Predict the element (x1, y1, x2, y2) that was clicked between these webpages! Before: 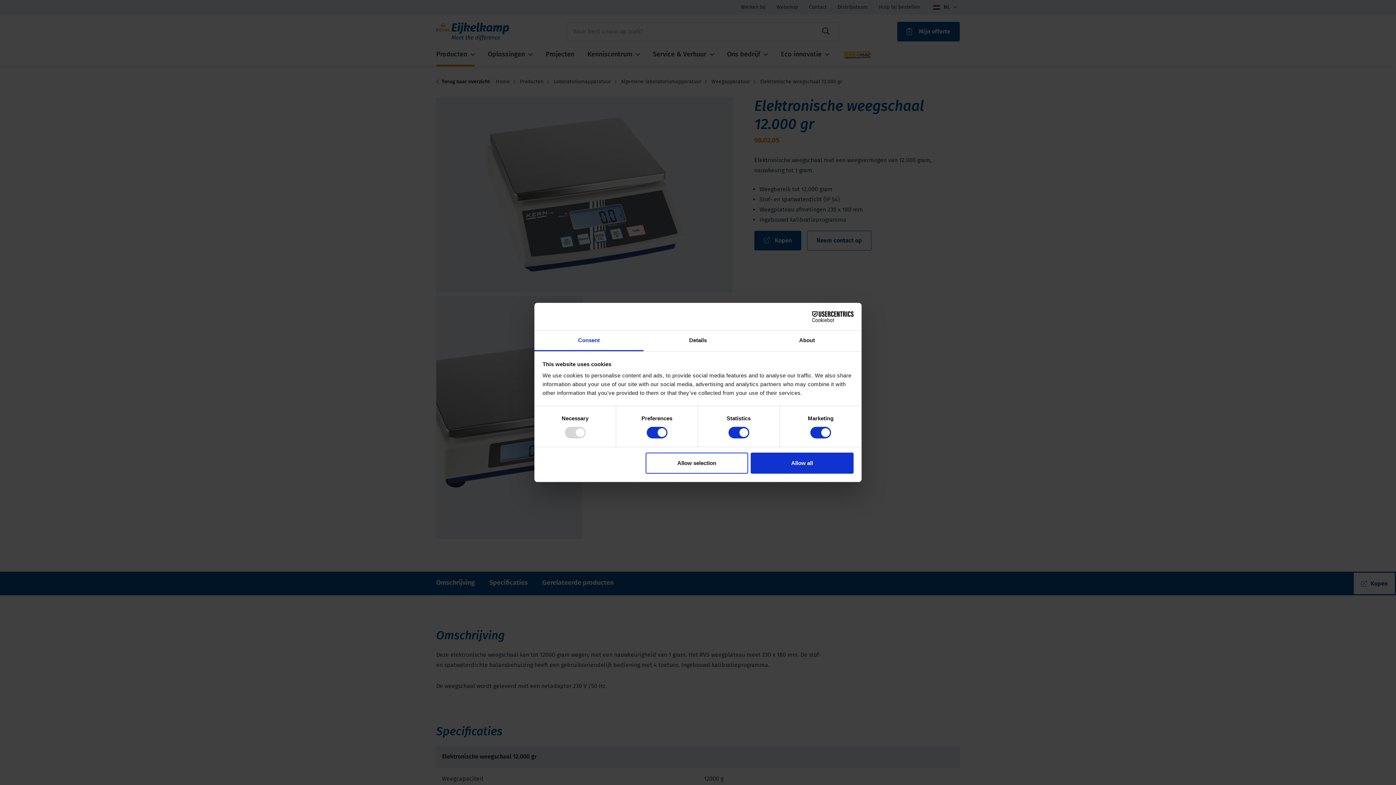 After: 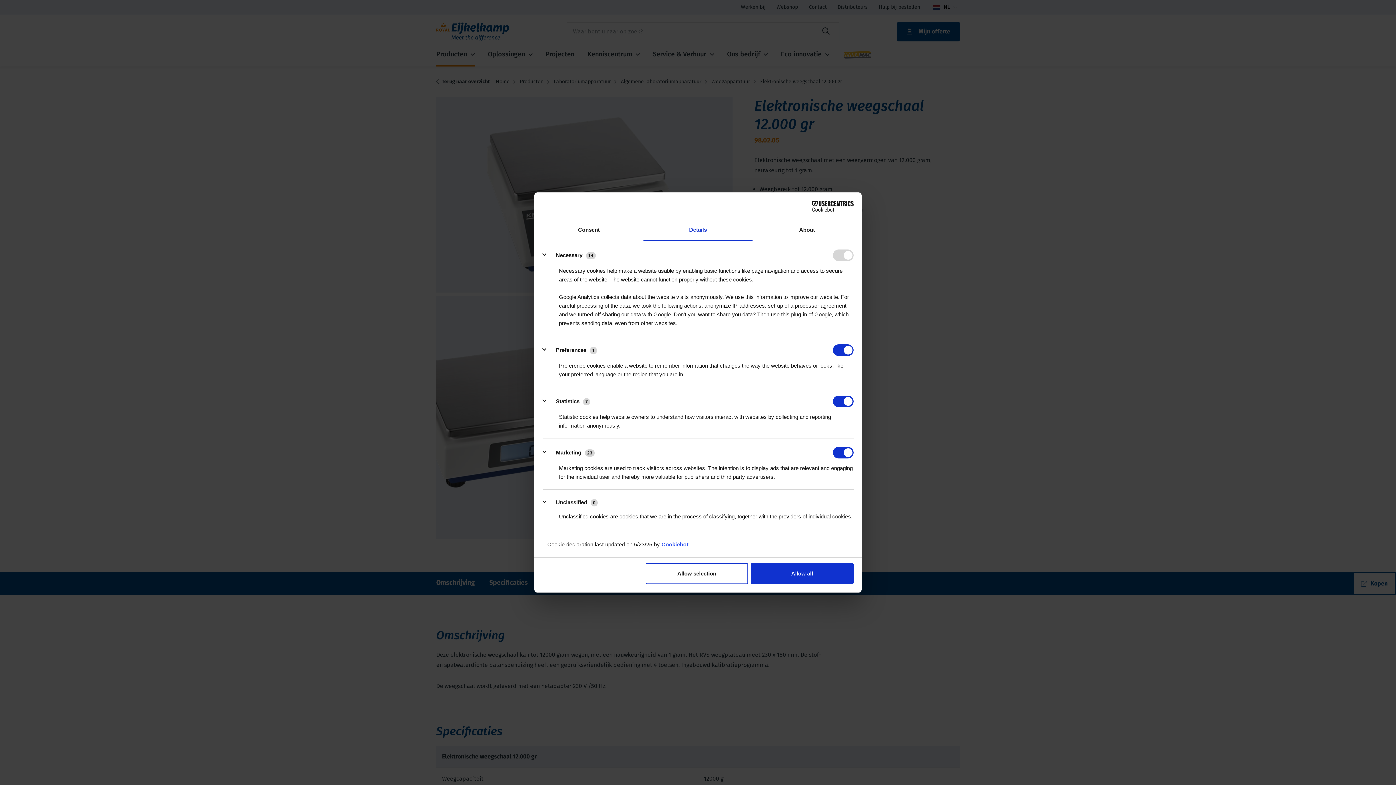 Action: bbox: (643, 330, 752, 351) label: Details